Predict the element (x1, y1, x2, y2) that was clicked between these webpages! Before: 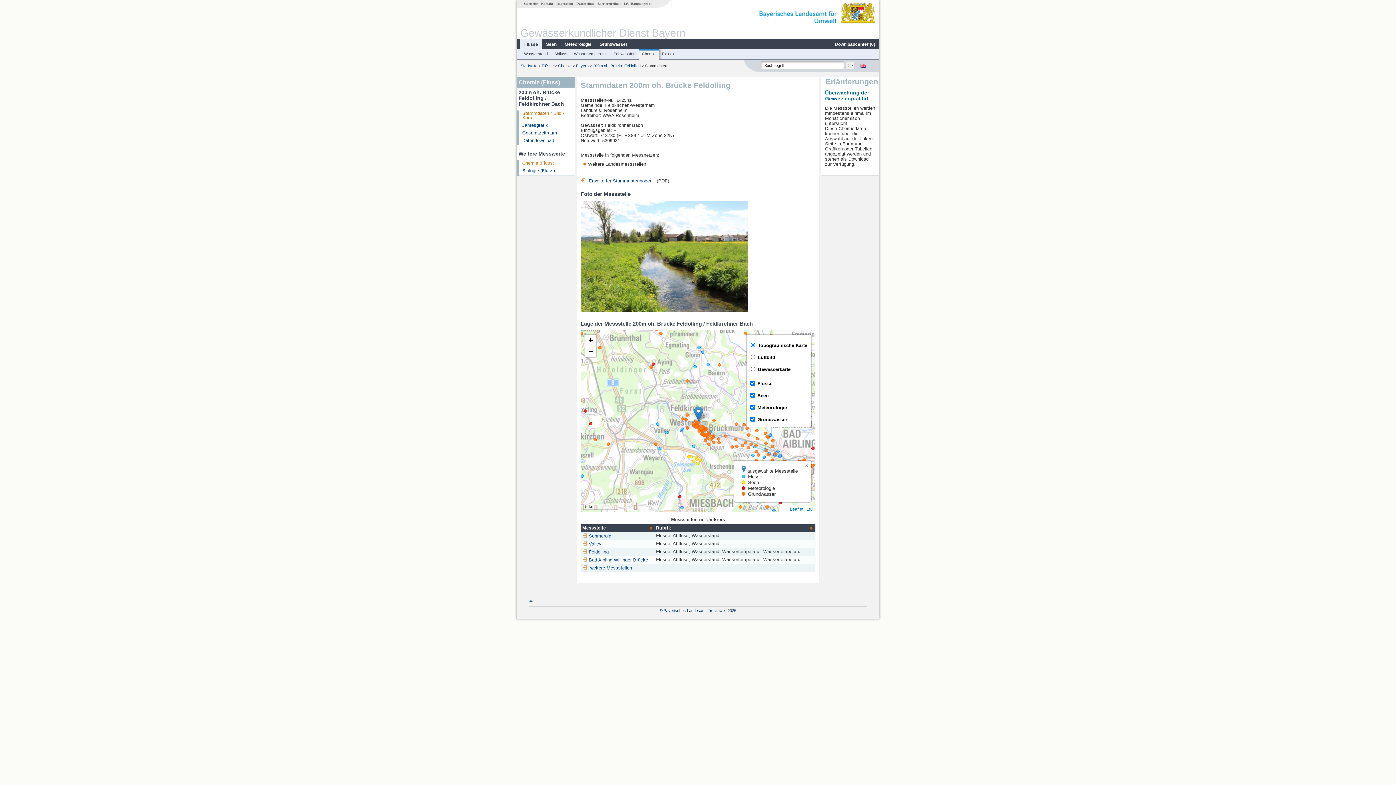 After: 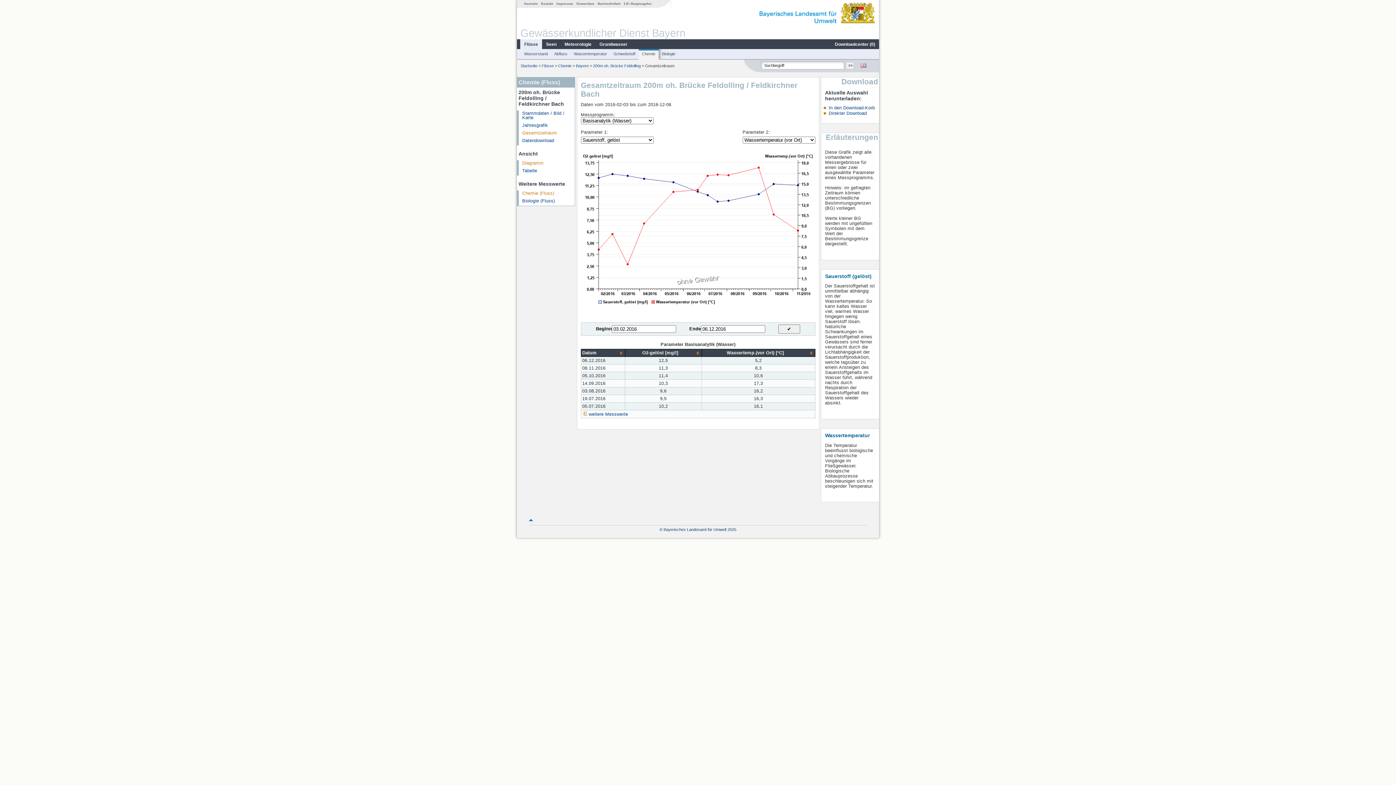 Action: label: Gesamtzeitraum bbox: (522, 130, 557, 135)